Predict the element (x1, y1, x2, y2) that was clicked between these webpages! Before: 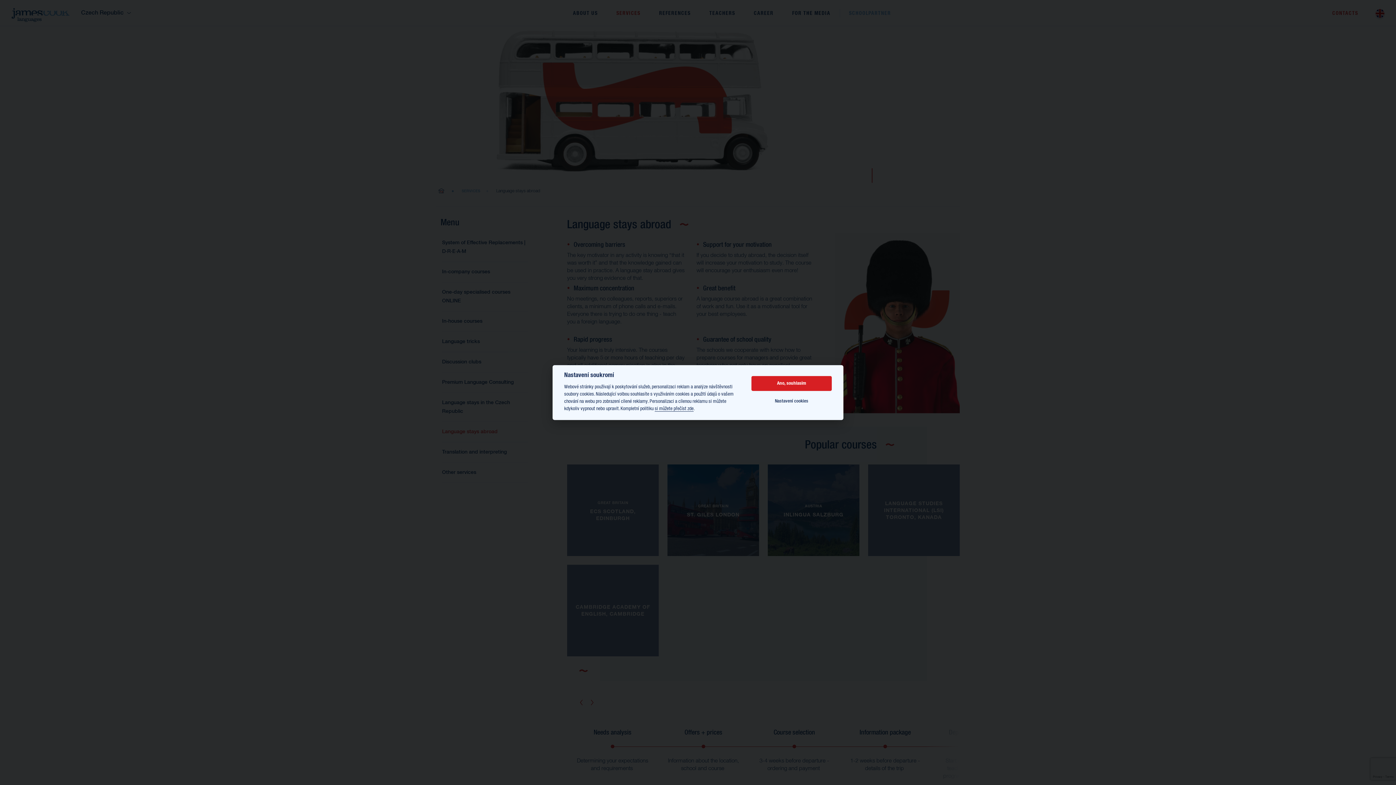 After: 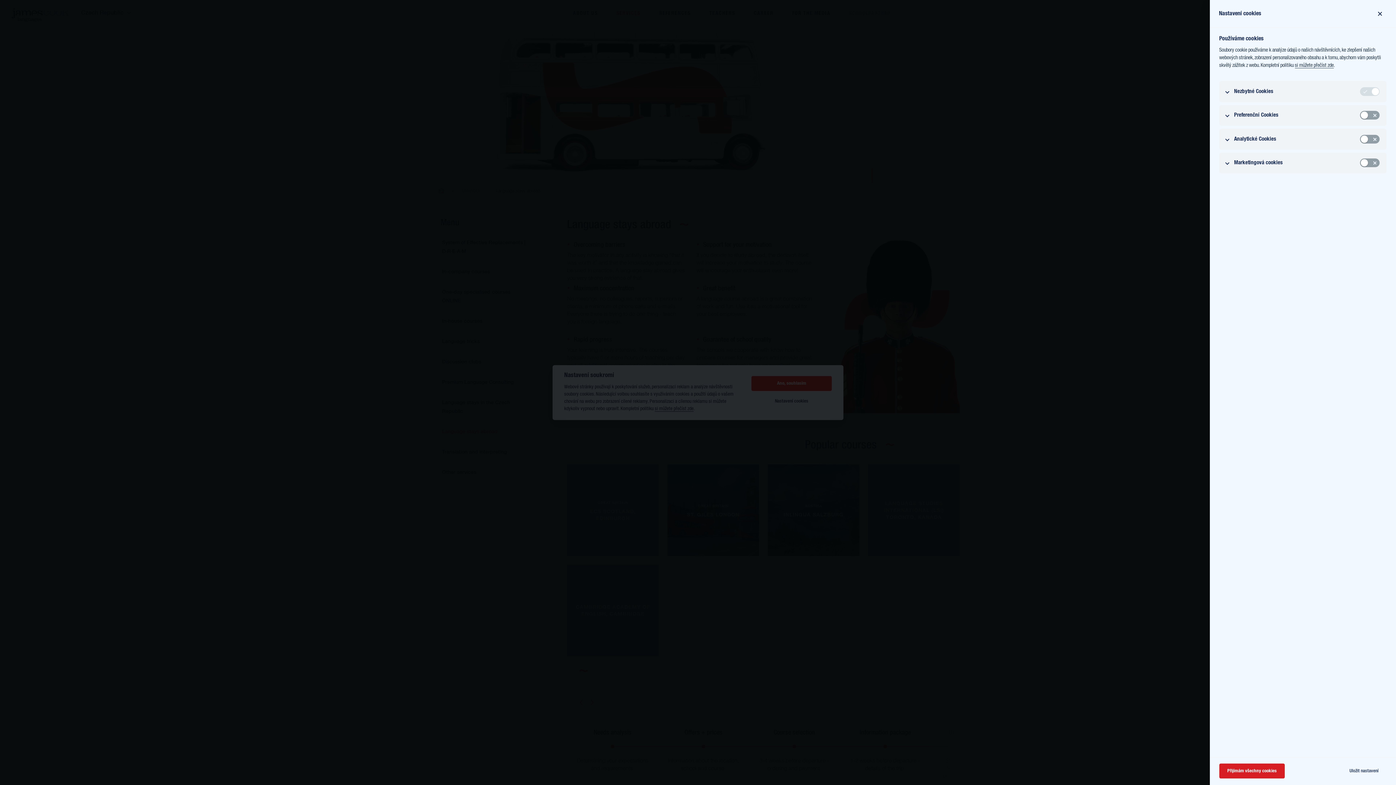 Action: bbox: (751, 394, 832, 409) label: Nastavení cookies